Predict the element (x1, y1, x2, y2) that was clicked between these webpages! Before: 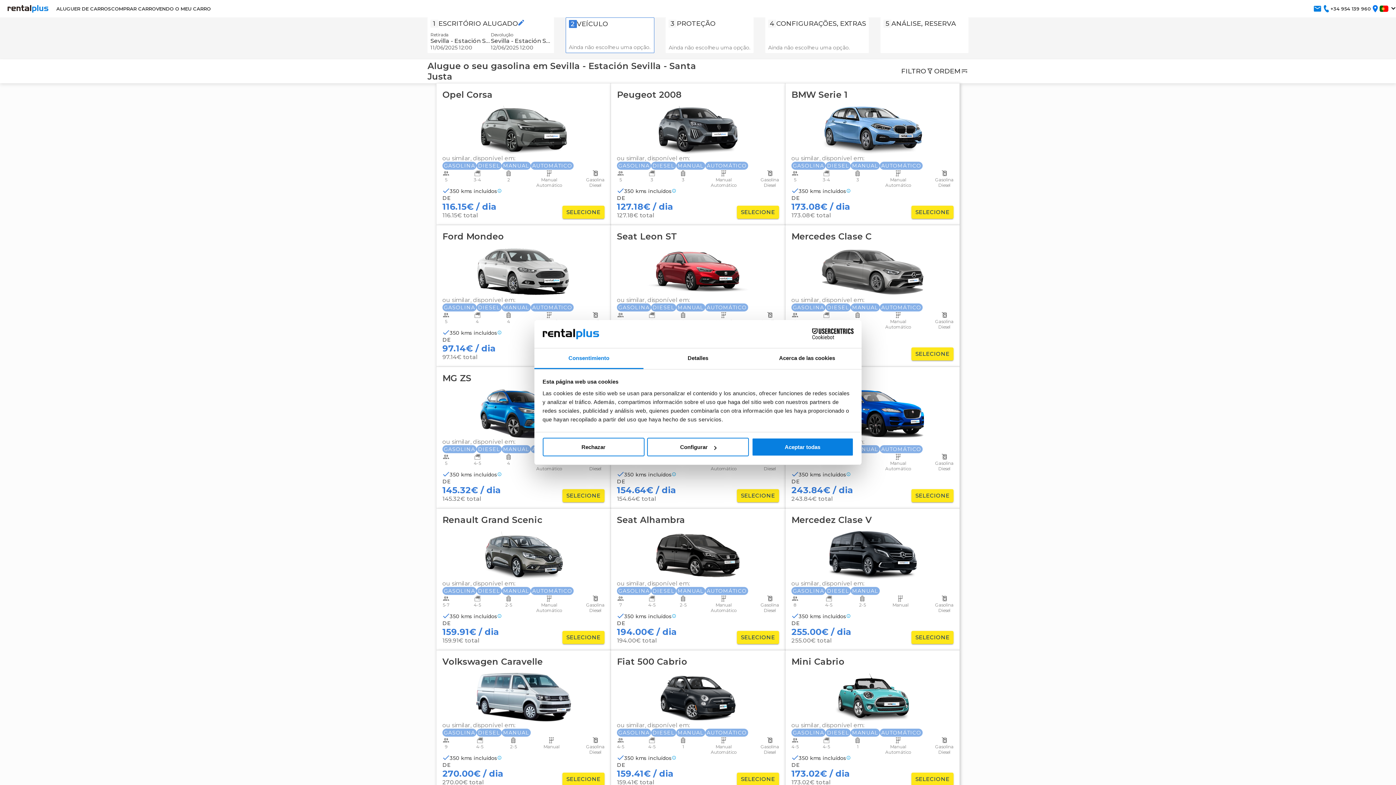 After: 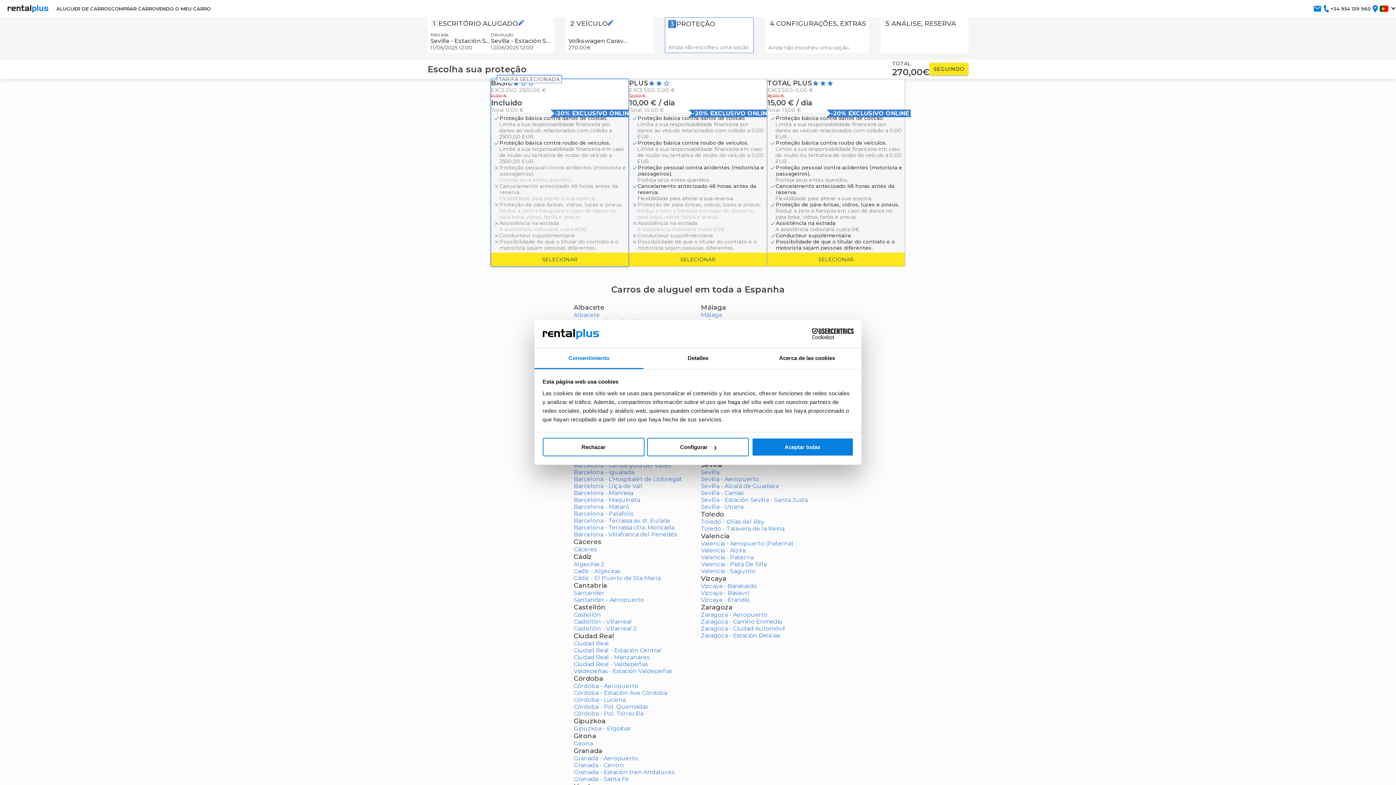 Action: bbox: (562, 773, 604, 786) label: SELECIONE